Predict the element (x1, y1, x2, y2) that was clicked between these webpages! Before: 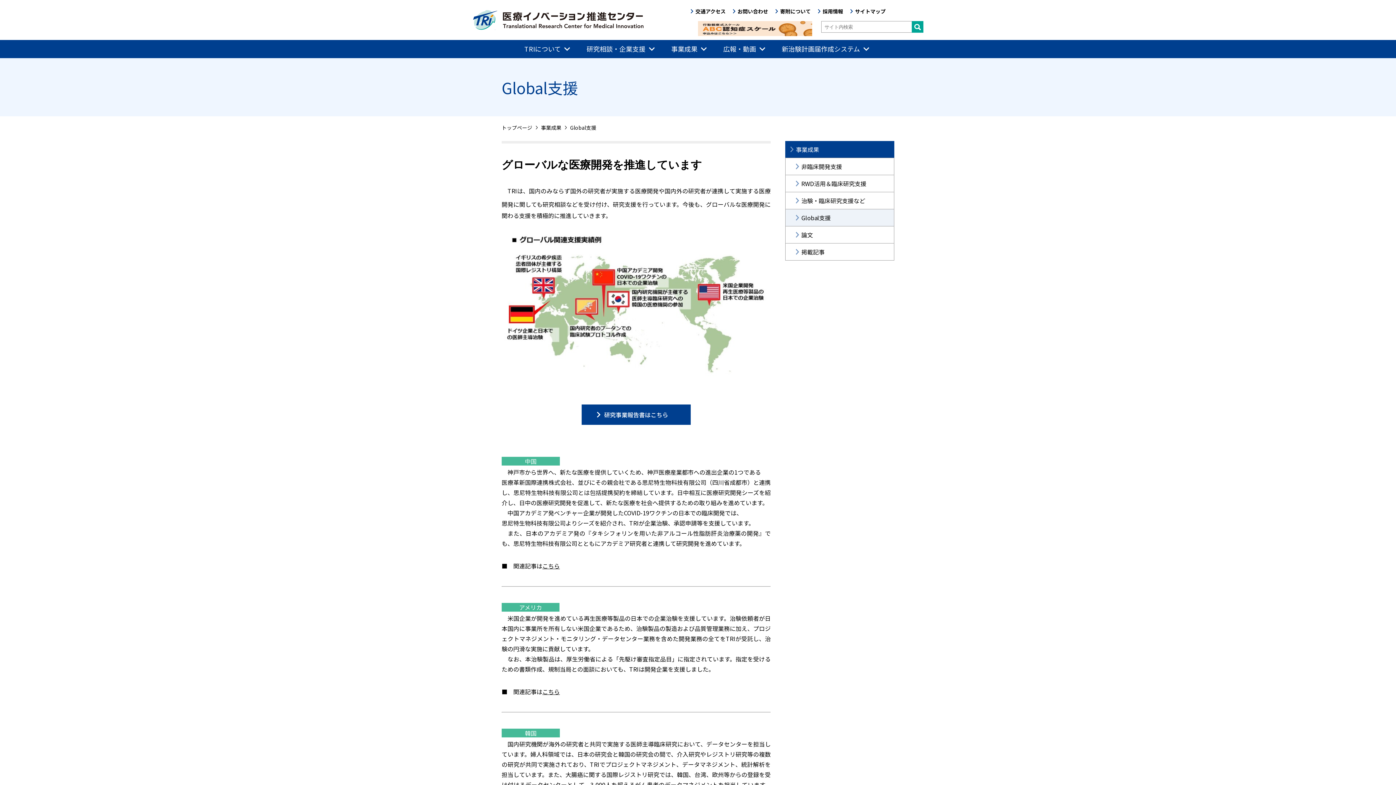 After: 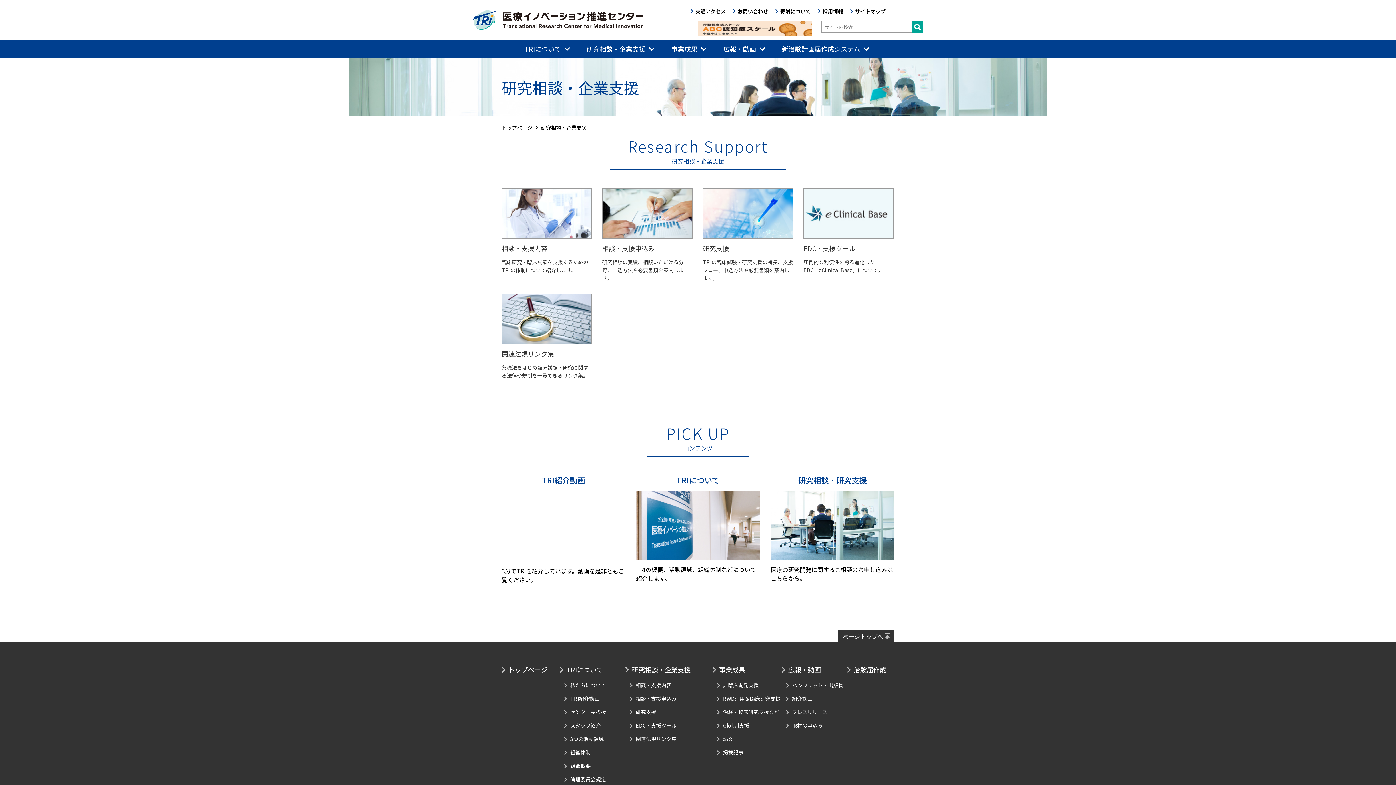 Action: label: 研究相談・企業支援 bbox: (586, 45, 657, 58)